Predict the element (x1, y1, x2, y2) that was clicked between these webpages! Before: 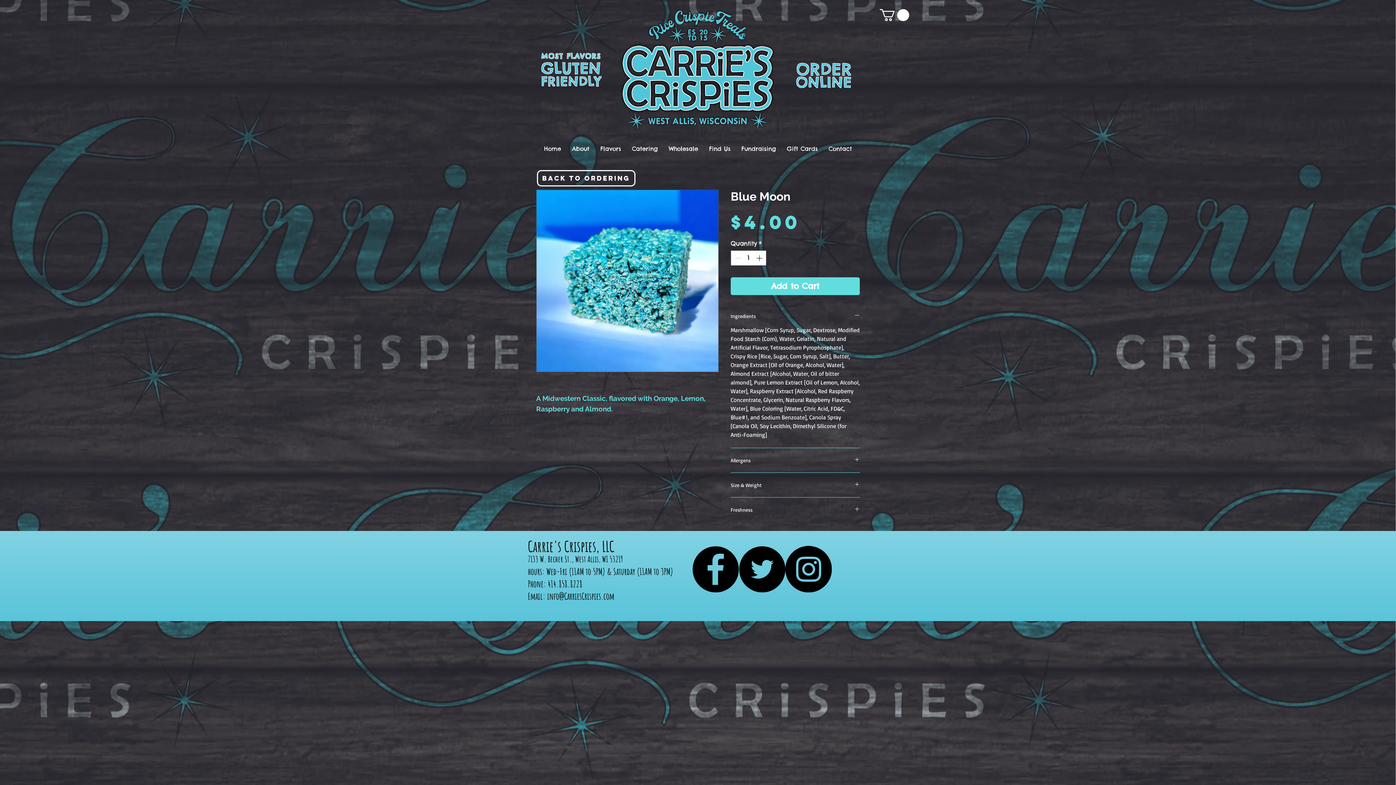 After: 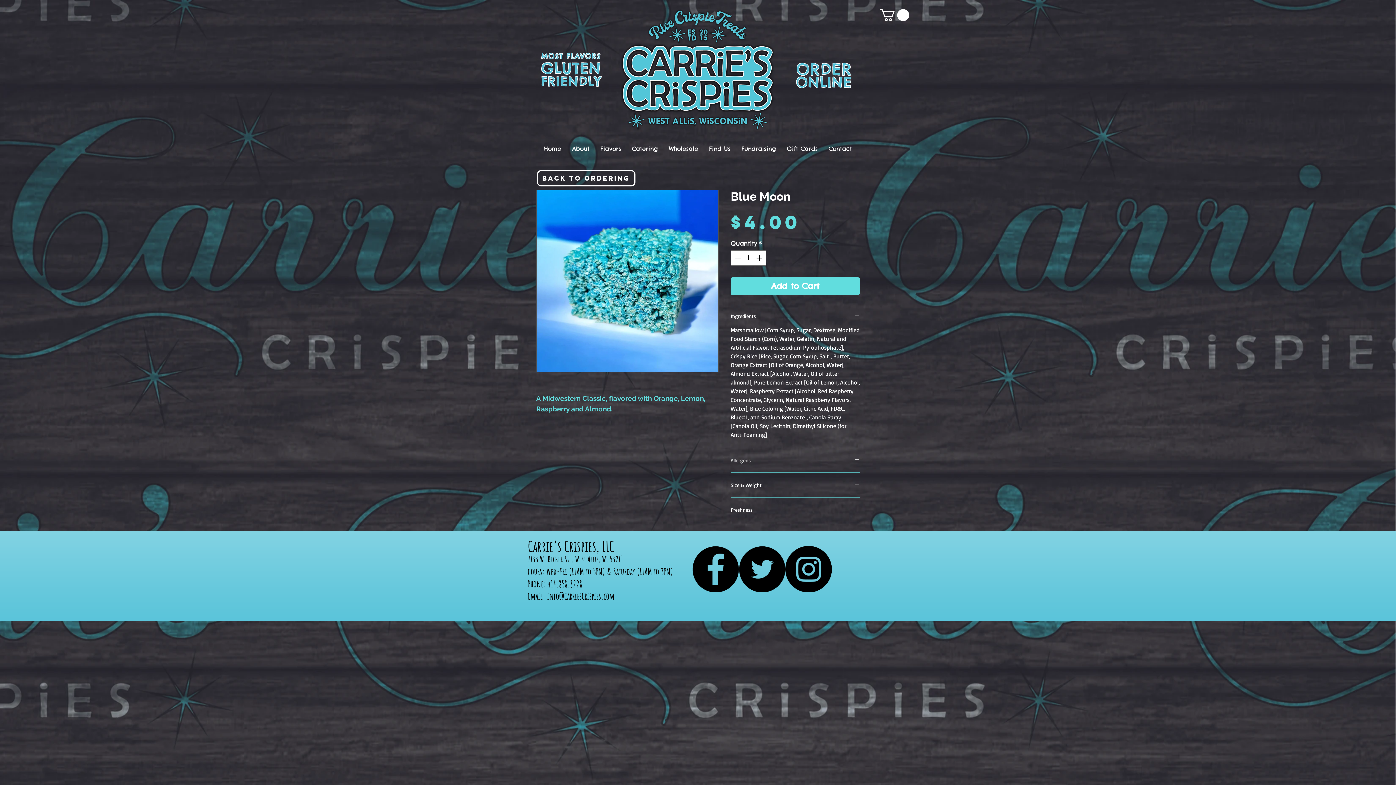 Action: bbox: (730, 456, 860, 463) label: Allergens